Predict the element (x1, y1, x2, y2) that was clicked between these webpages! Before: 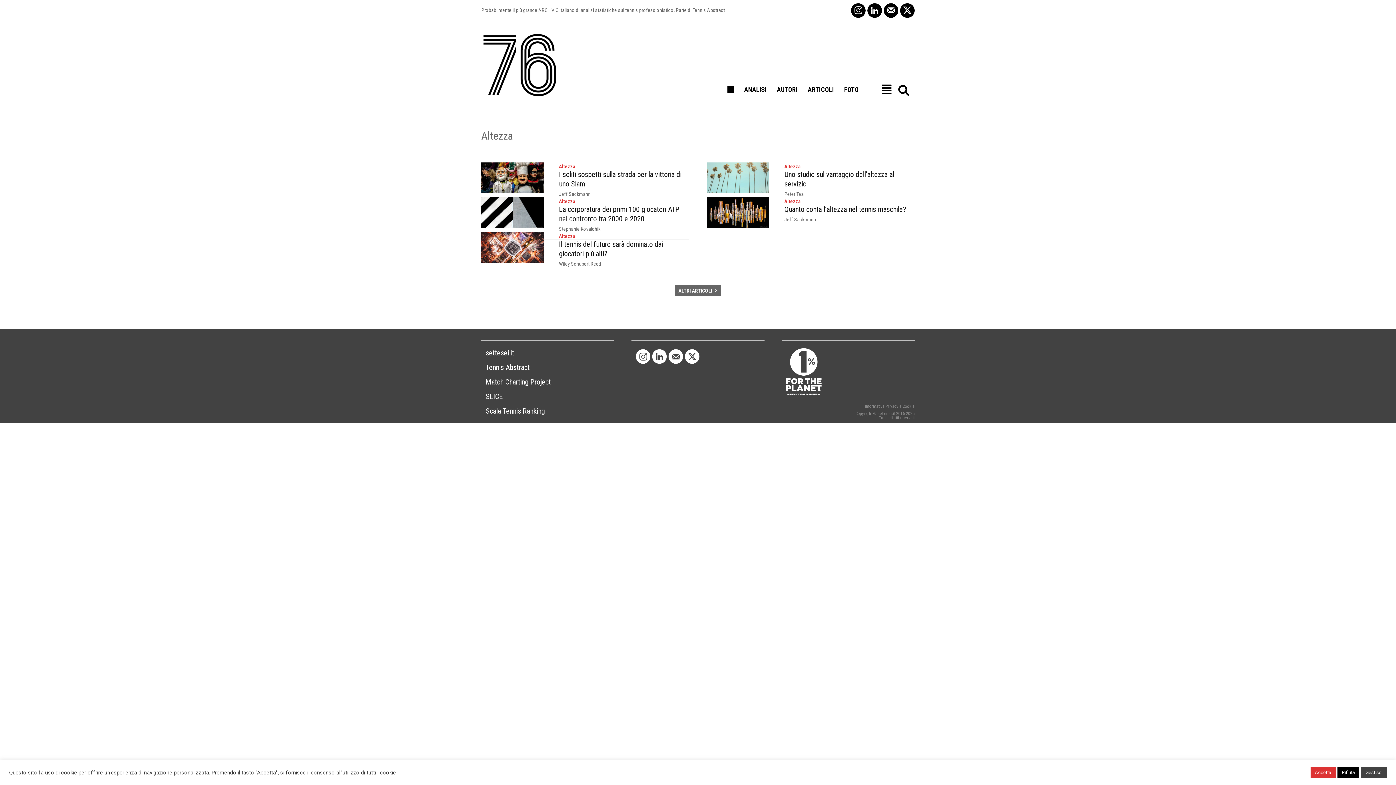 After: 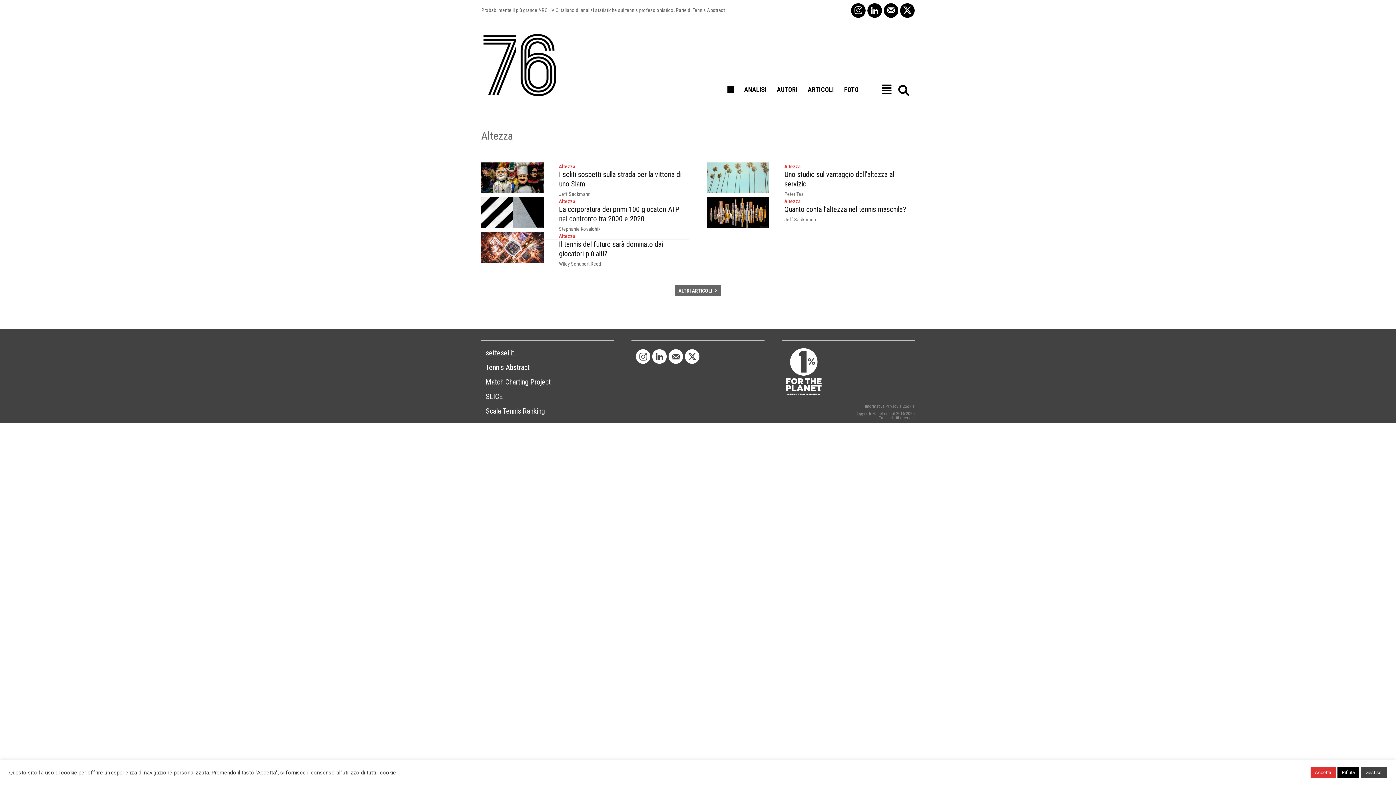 Action: label: Altezza bbox: (559, 232, 575, 239)